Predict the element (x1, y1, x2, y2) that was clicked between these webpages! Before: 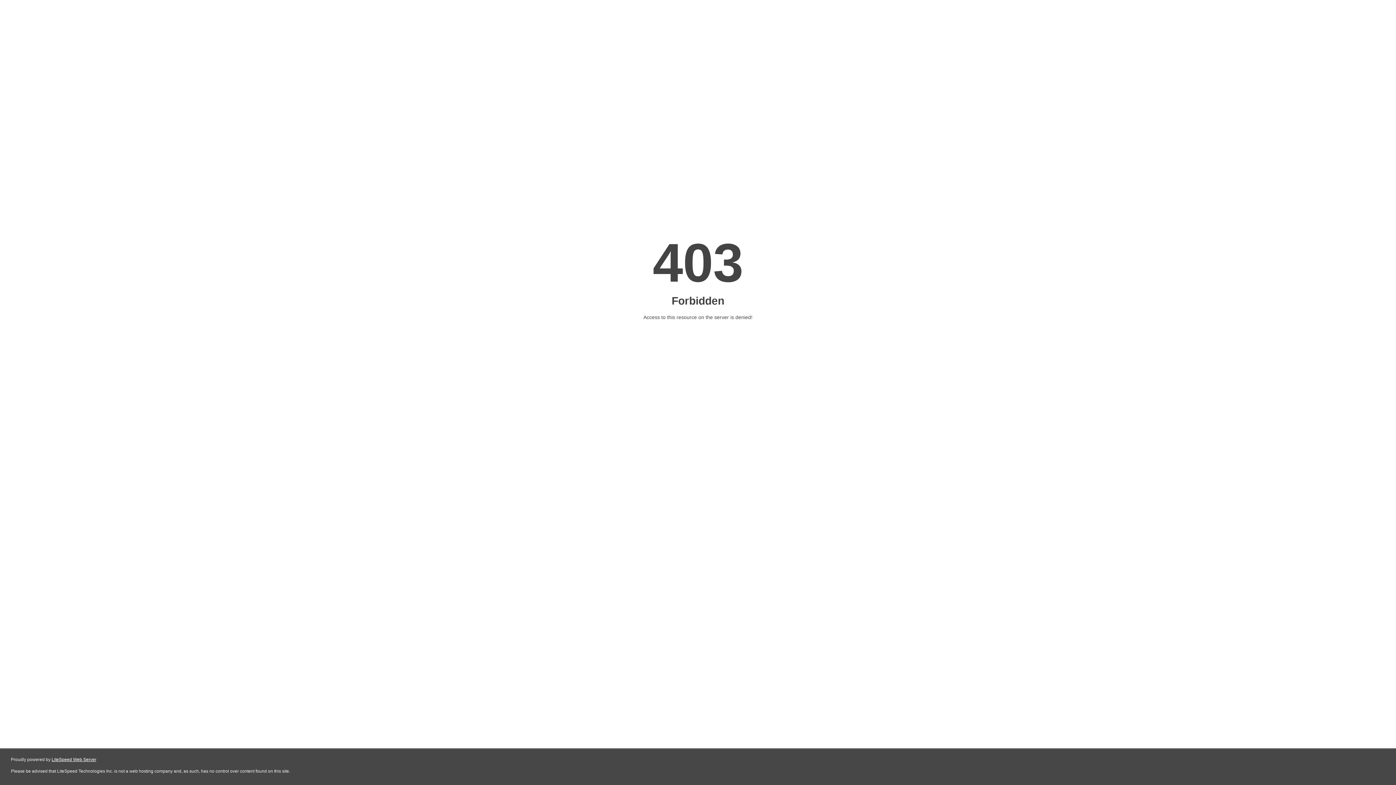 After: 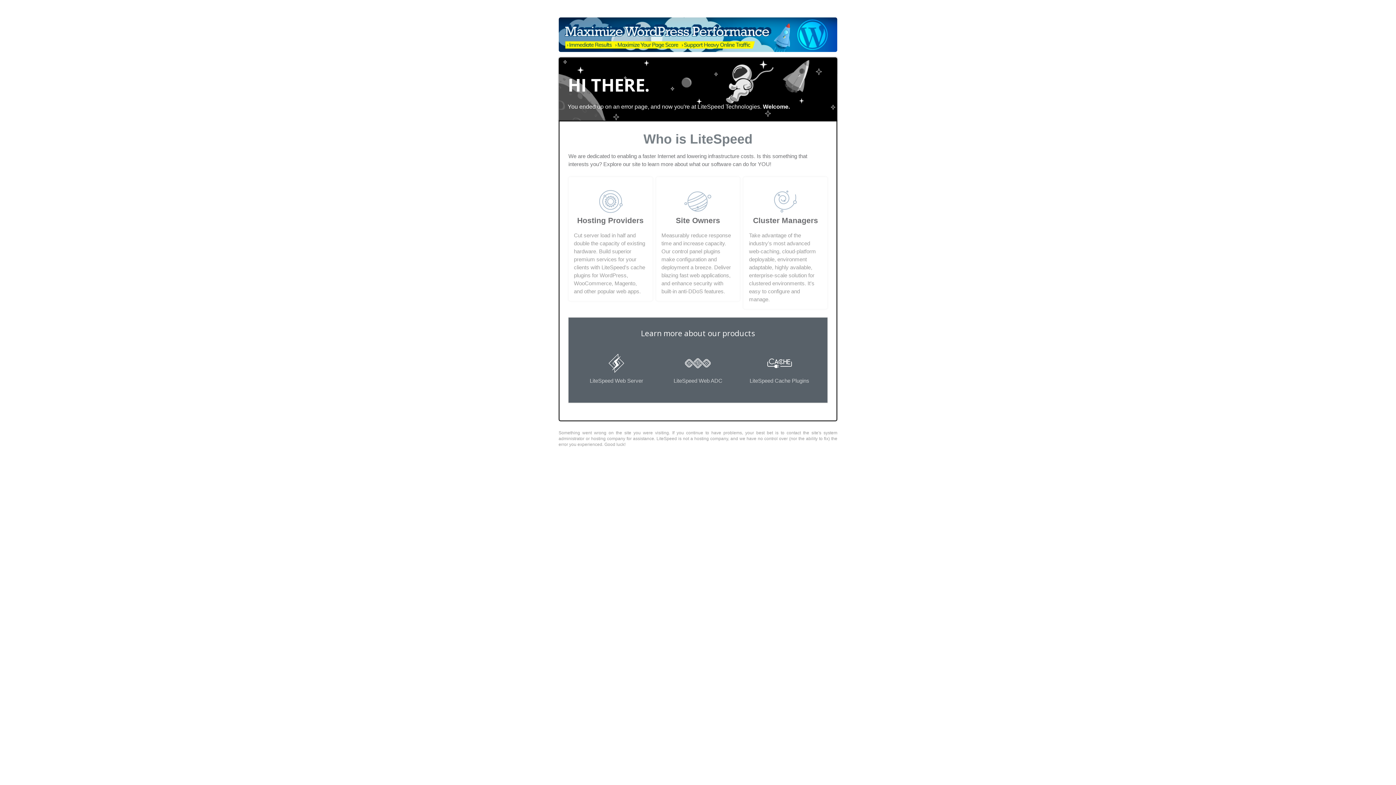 Action: bbox: (51, 757, 96, 762) label: LiteSpeed Web Server